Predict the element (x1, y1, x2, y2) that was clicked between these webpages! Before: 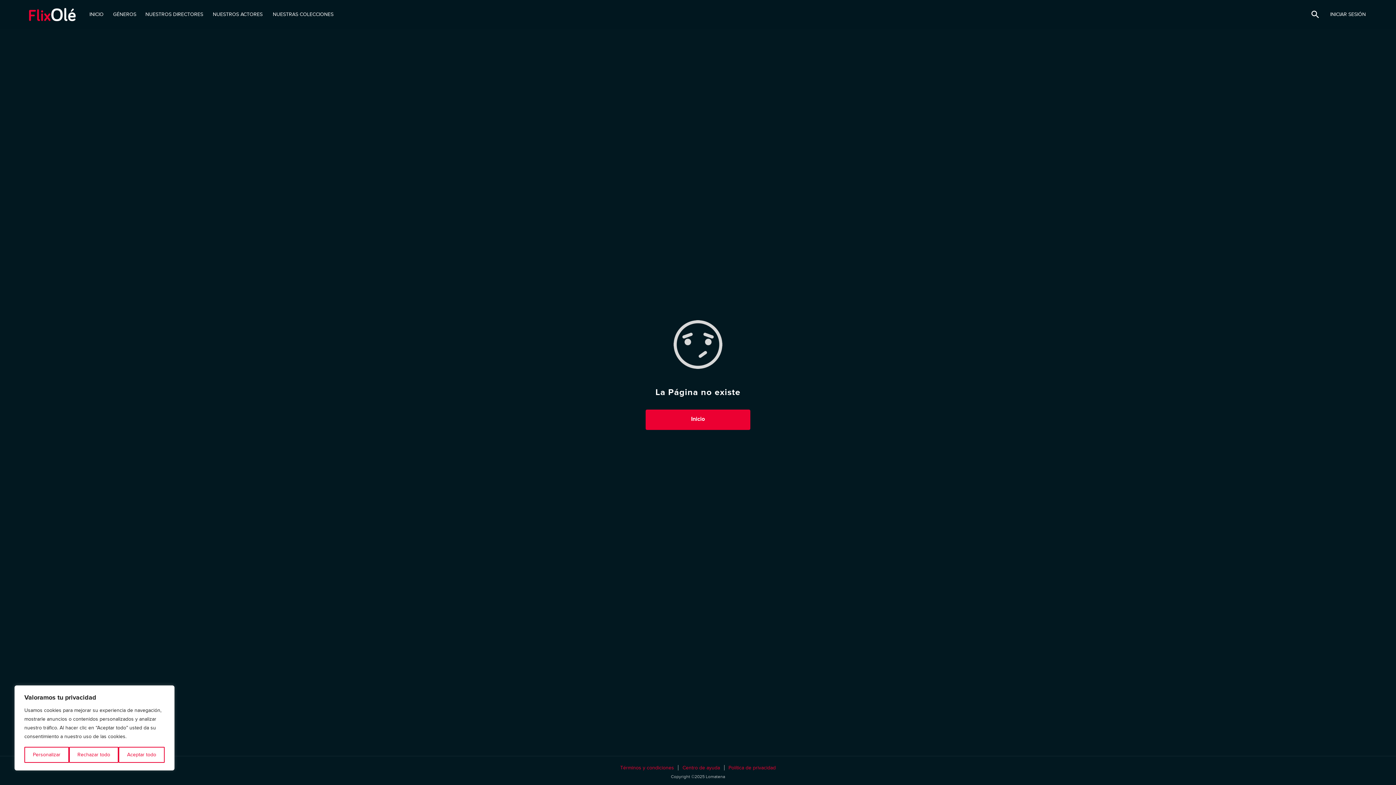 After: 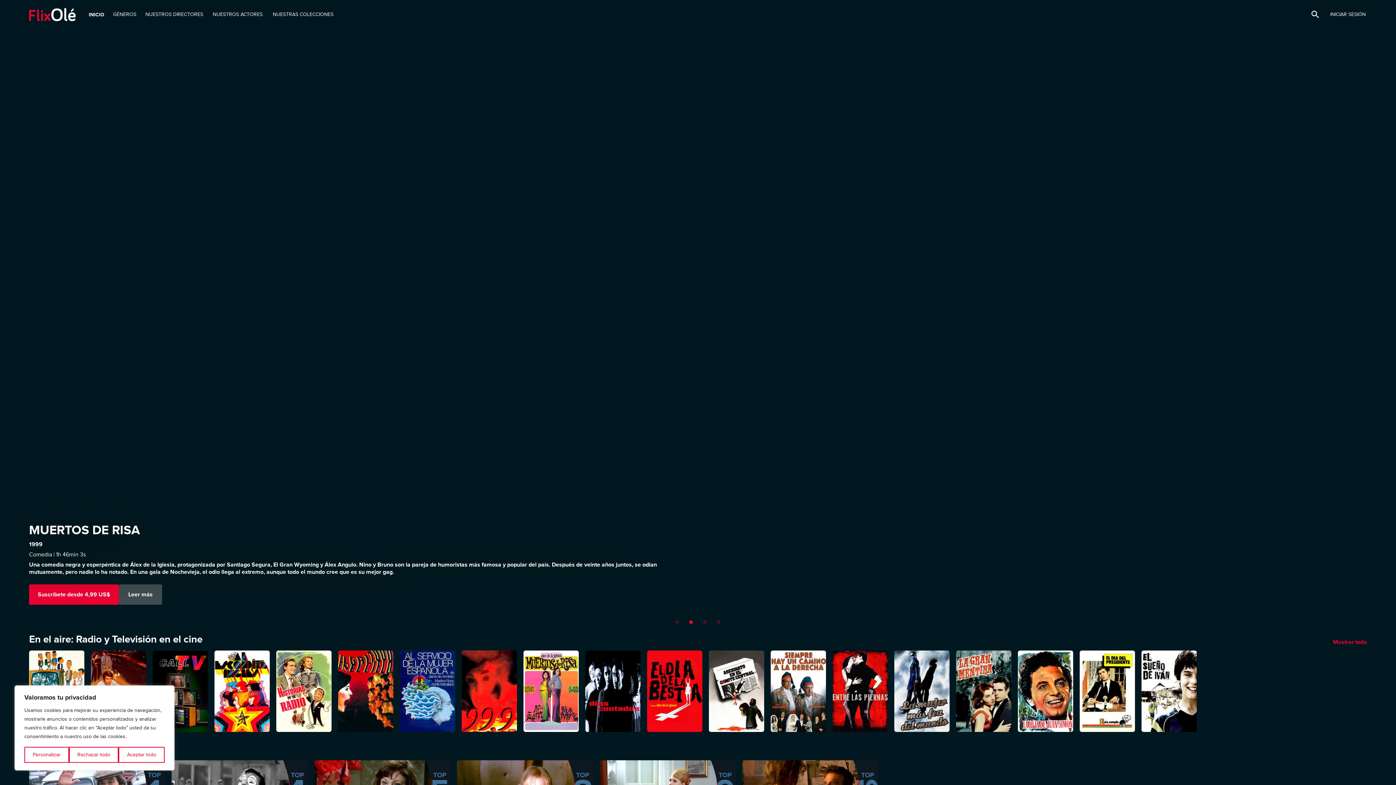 Action: bbox: (29, 5, 75, 23)